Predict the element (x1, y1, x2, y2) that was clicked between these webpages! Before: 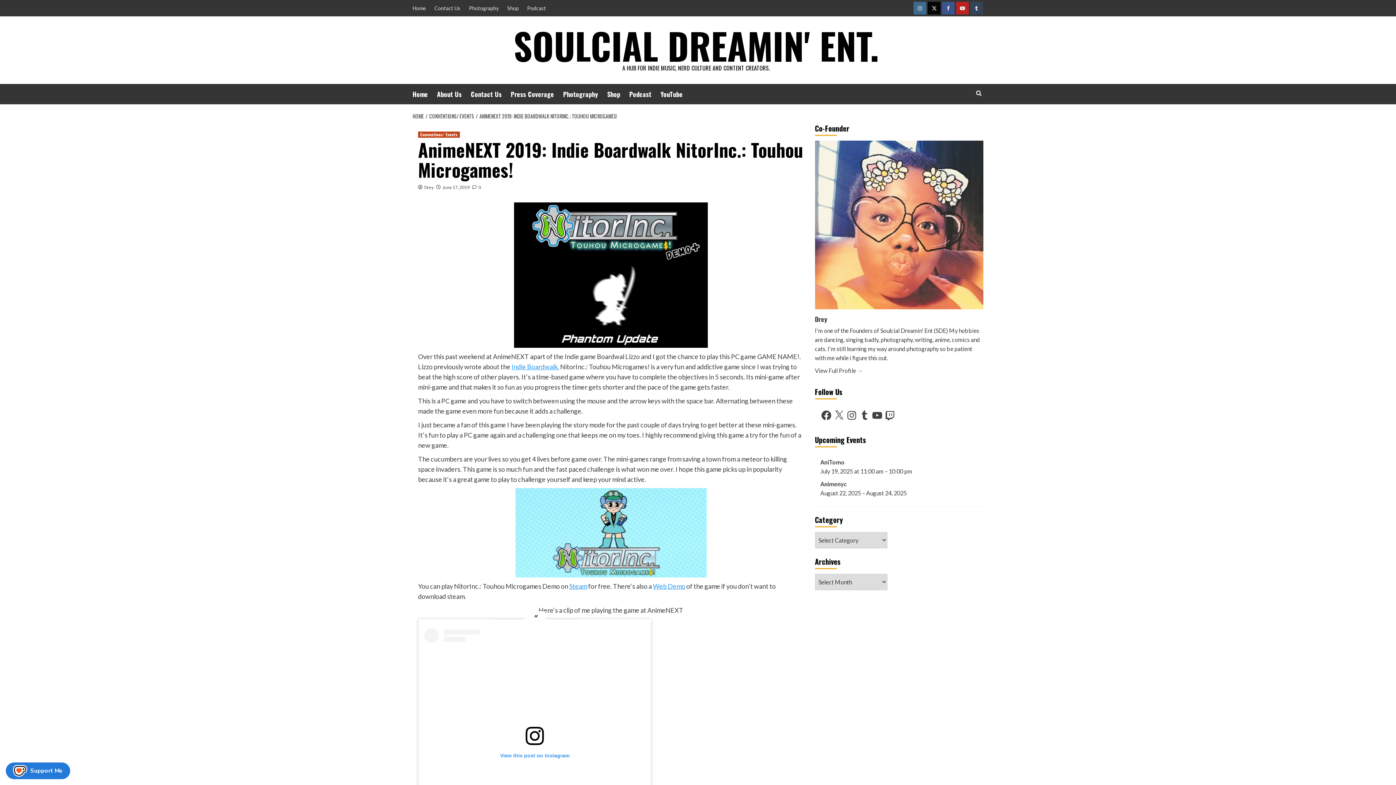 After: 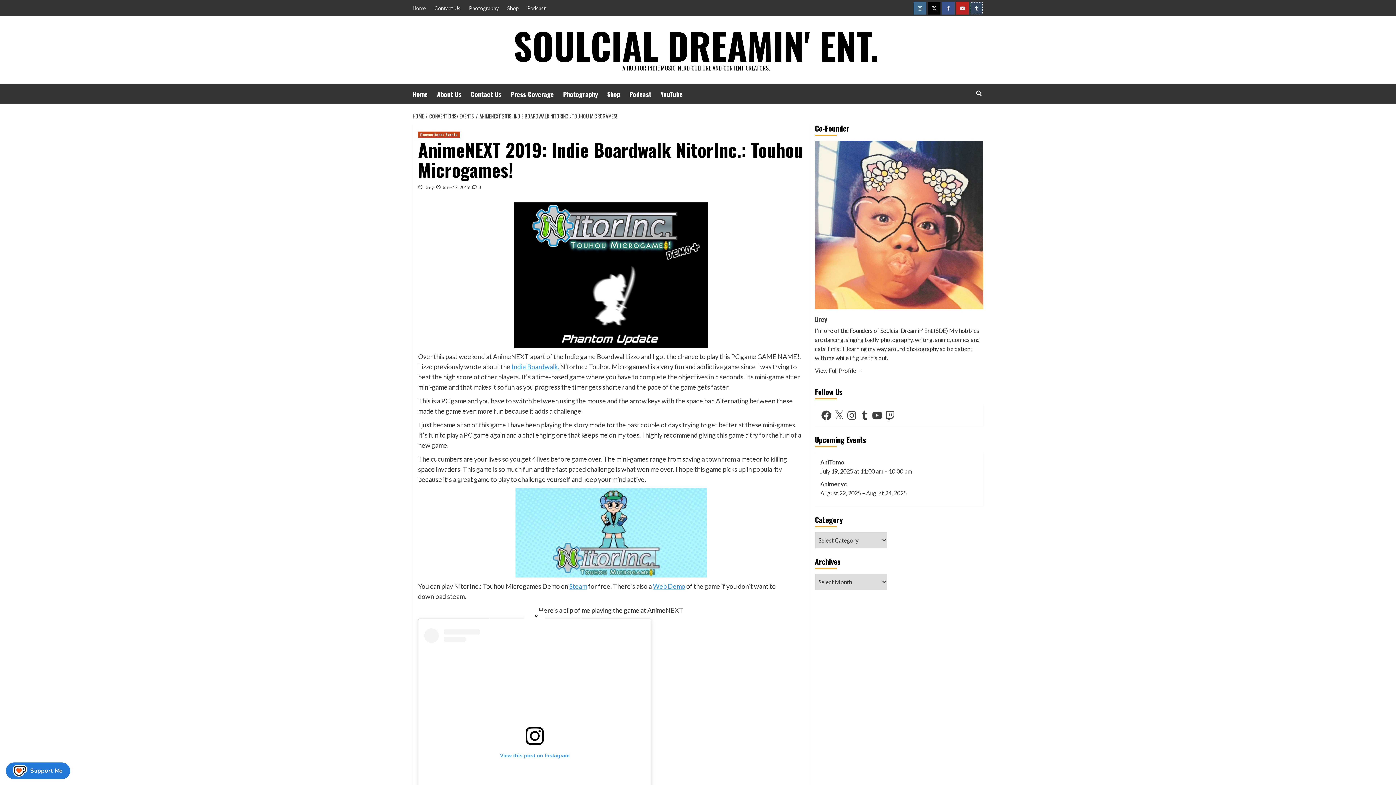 Action: bbox: (970, 1, 983, 14) label: Tumblr